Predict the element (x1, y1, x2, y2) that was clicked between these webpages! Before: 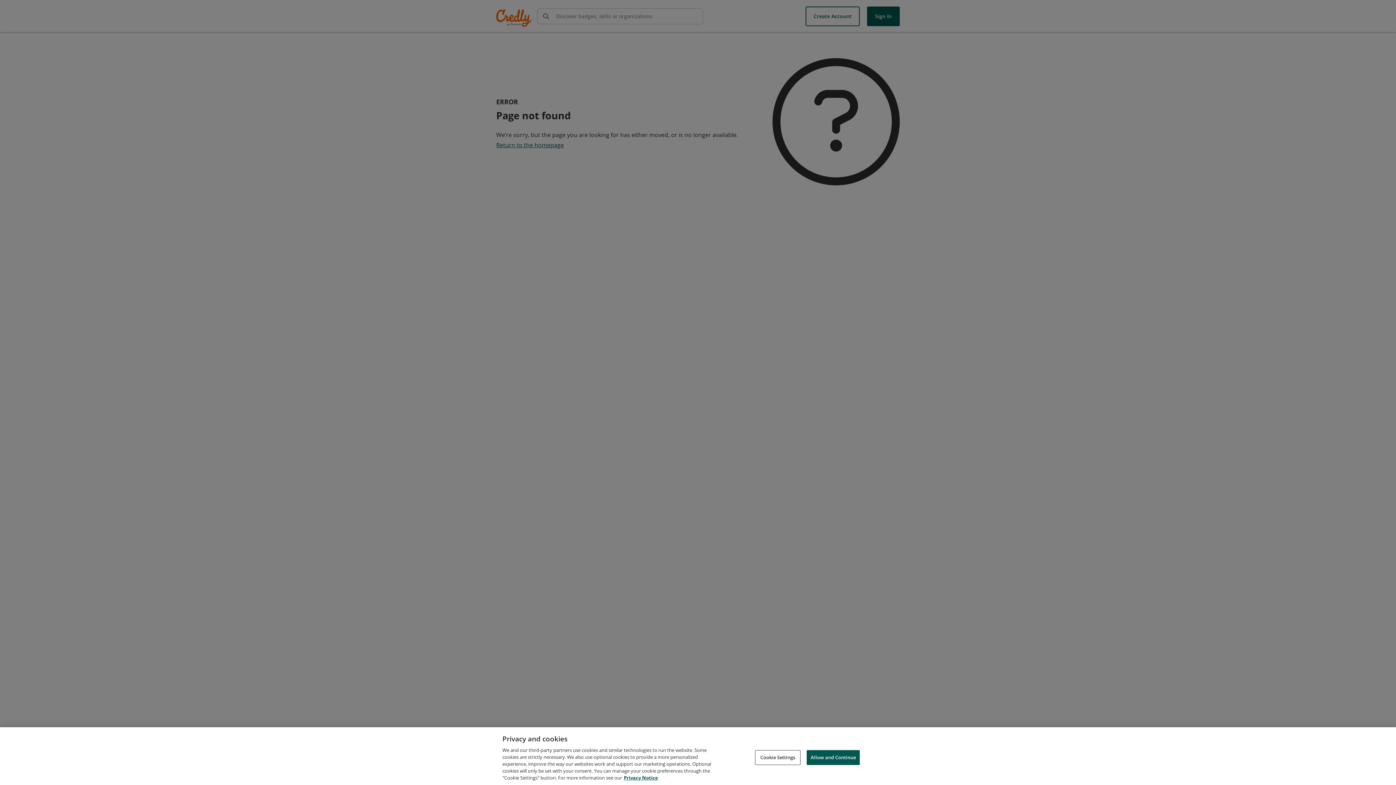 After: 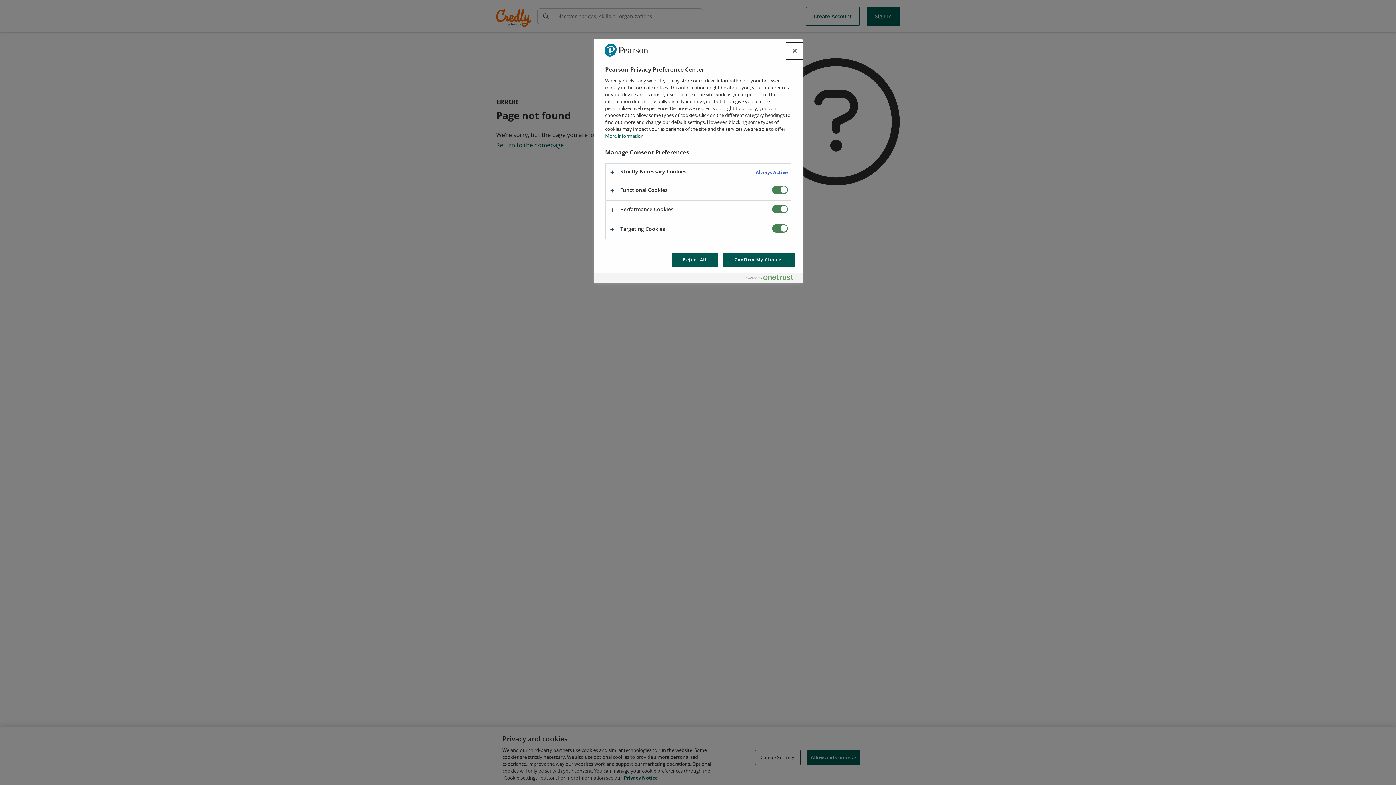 Action: bbox: (755, 750, 800, 765) label: Cookie Settings